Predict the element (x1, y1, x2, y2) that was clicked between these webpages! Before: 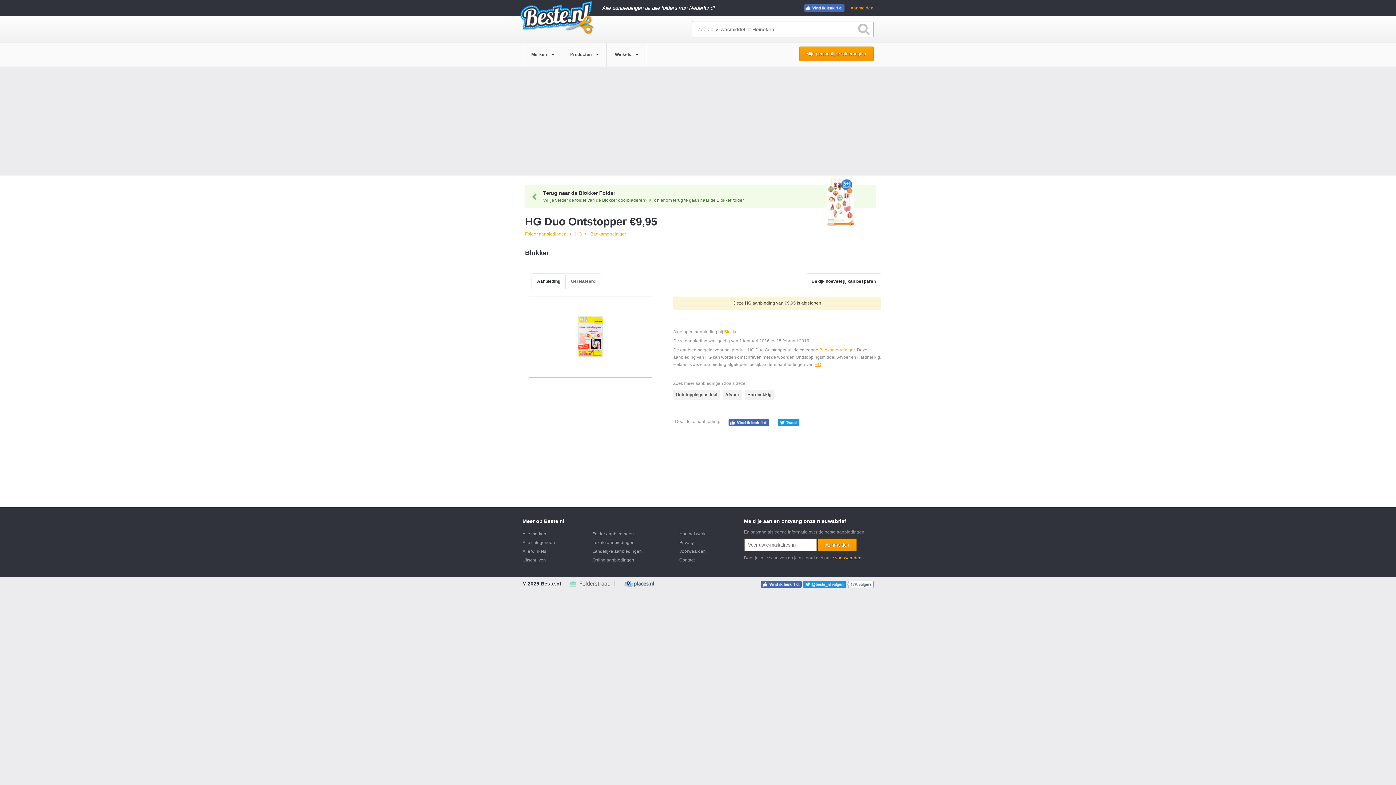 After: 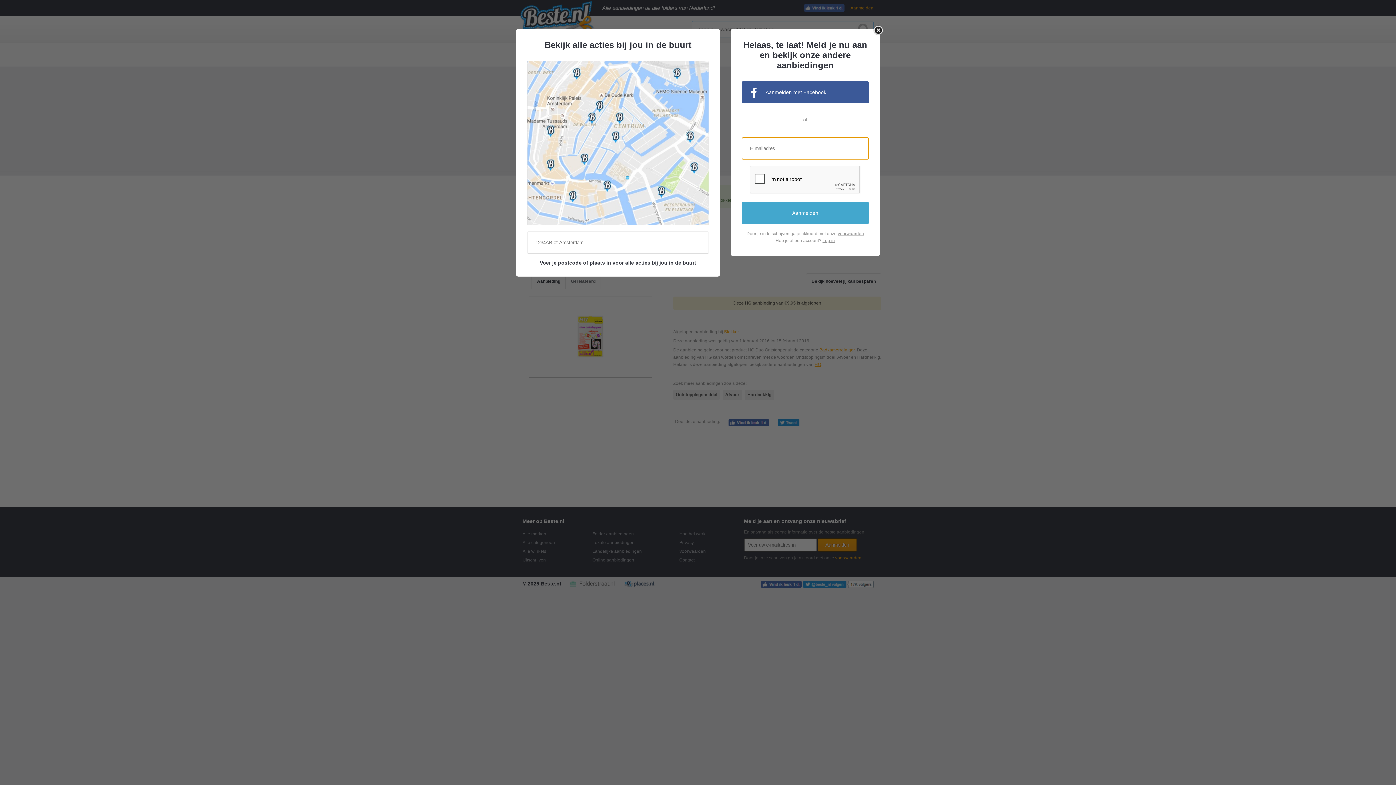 Action: label: Bekijk hoeveel jij kan besparen bbox: (806, 273, 881, 289)